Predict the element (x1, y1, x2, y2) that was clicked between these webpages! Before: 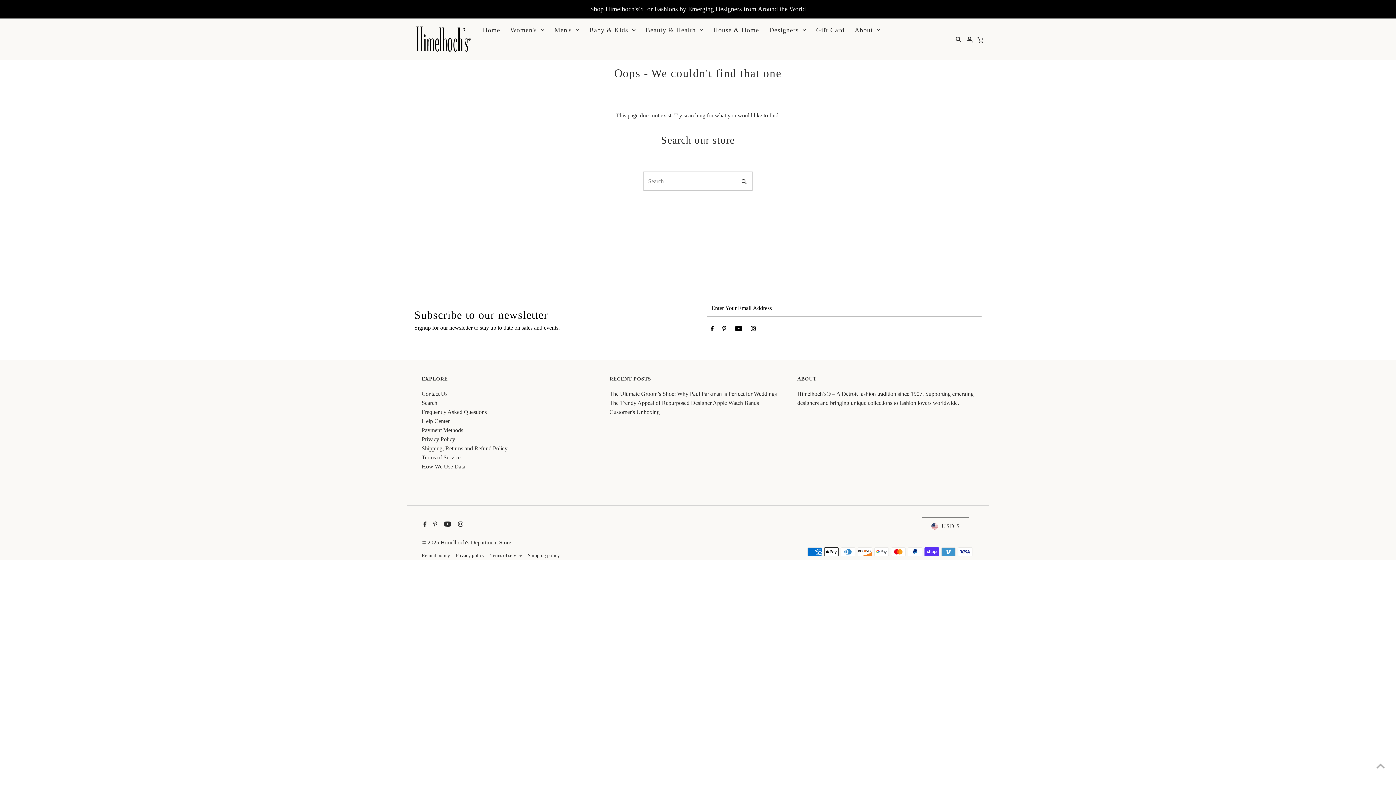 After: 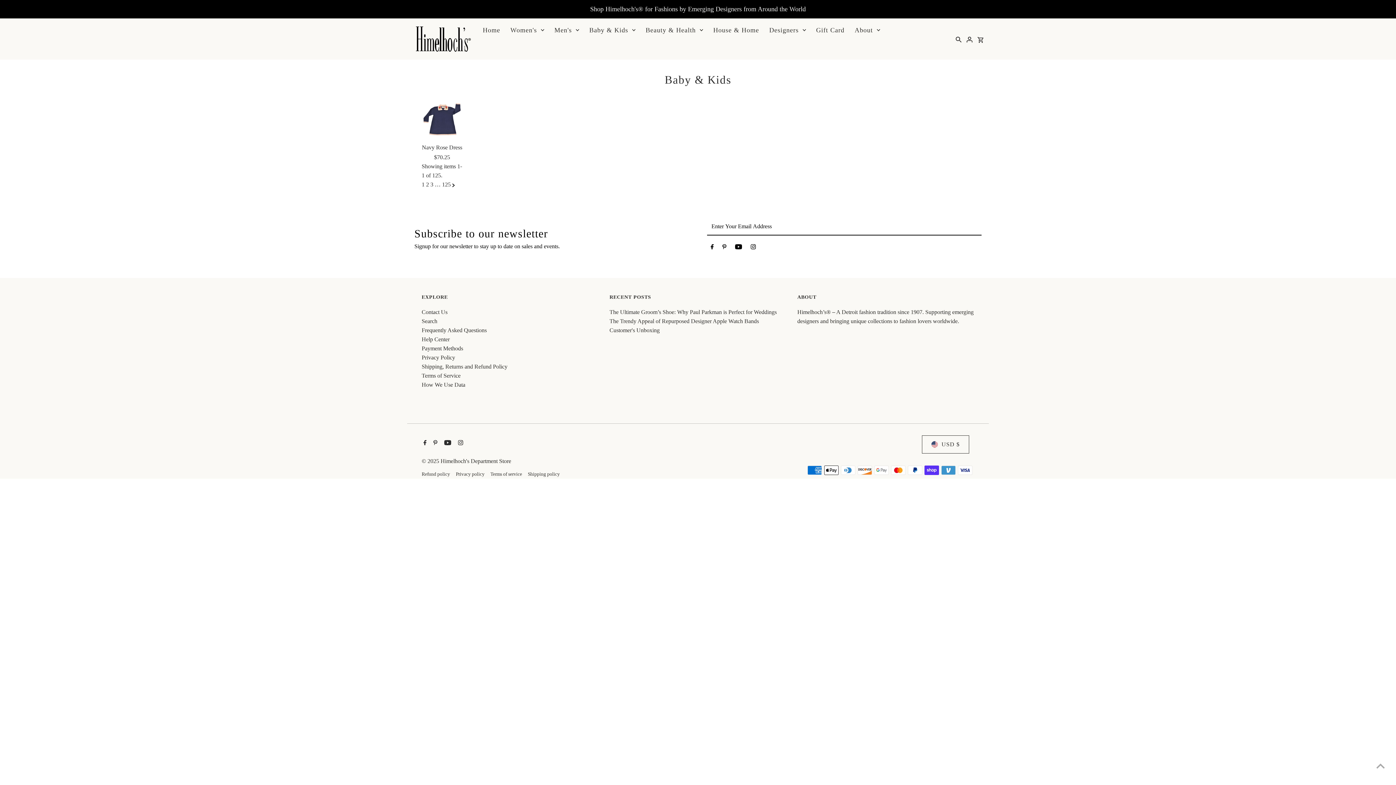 Action: bbox: (585, 22, 639, 37) label: Baby & Kids